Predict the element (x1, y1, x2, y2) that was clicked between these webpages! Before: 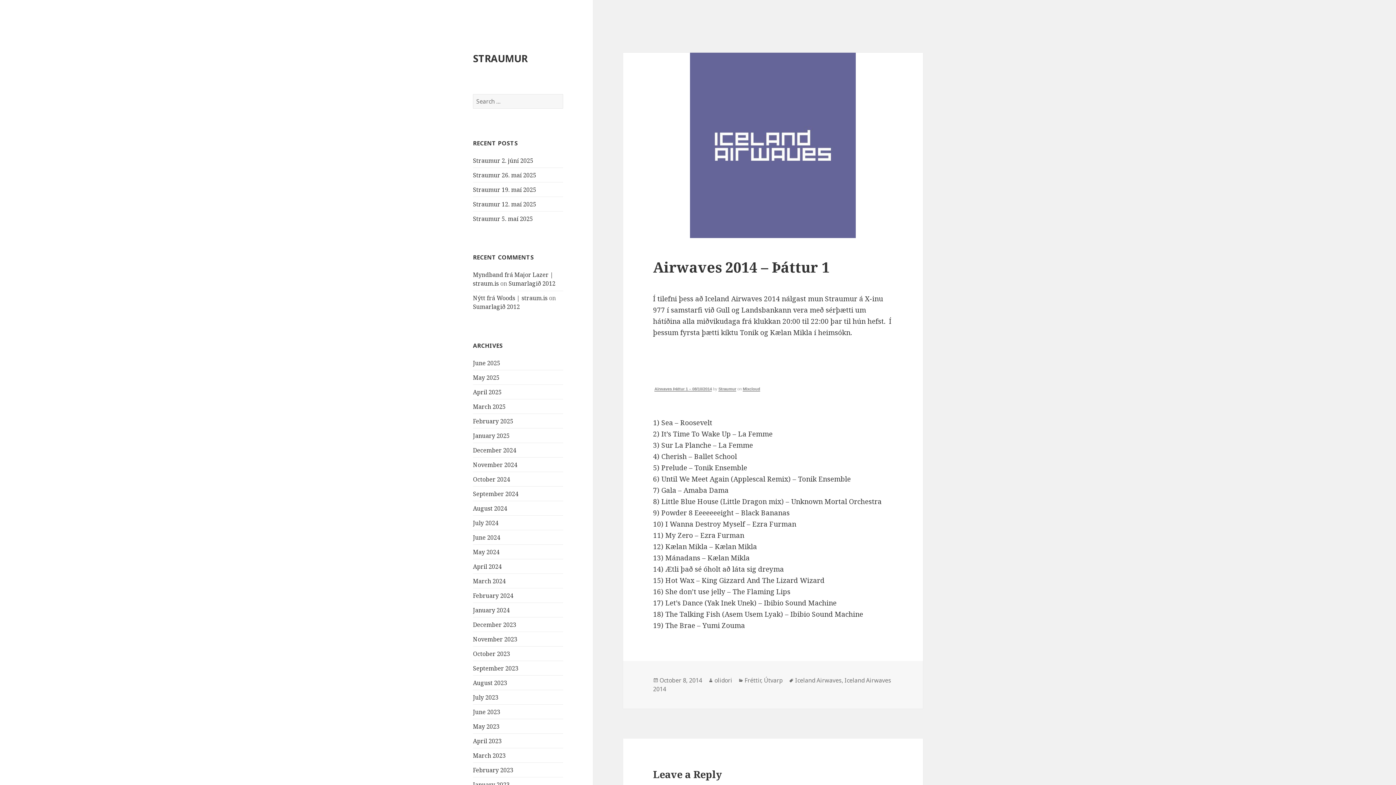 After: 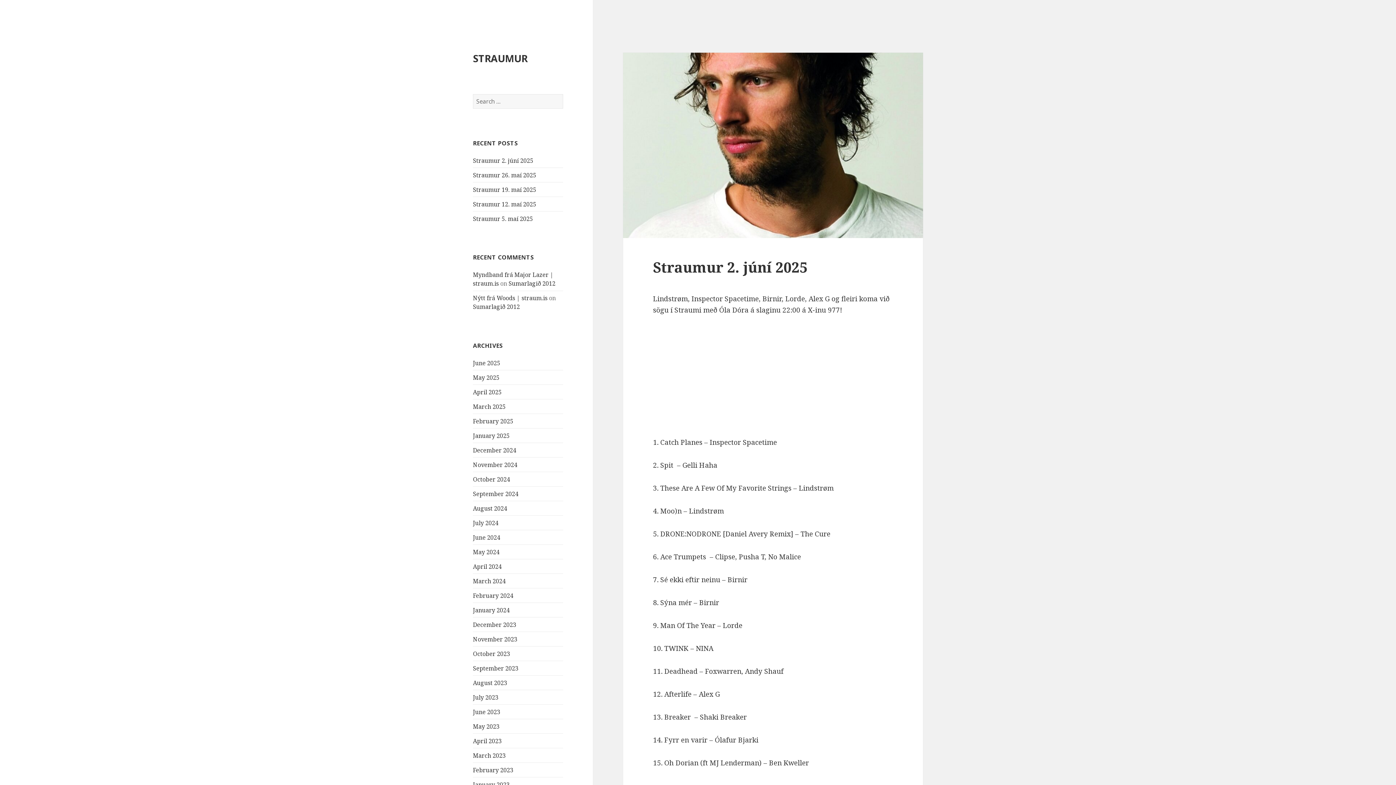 Action: label: Straumur 2. júní 2025 bbox: (473, 156, 533, 164)